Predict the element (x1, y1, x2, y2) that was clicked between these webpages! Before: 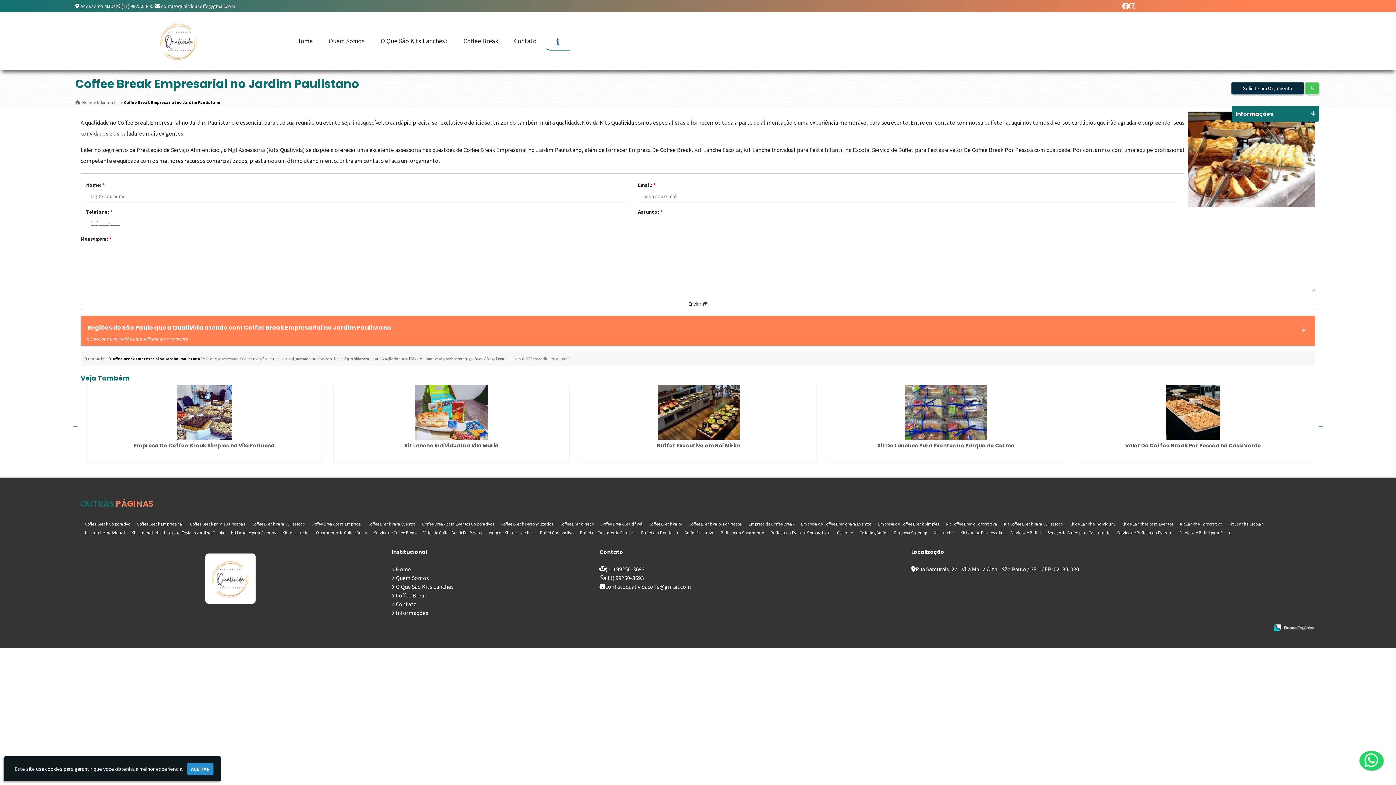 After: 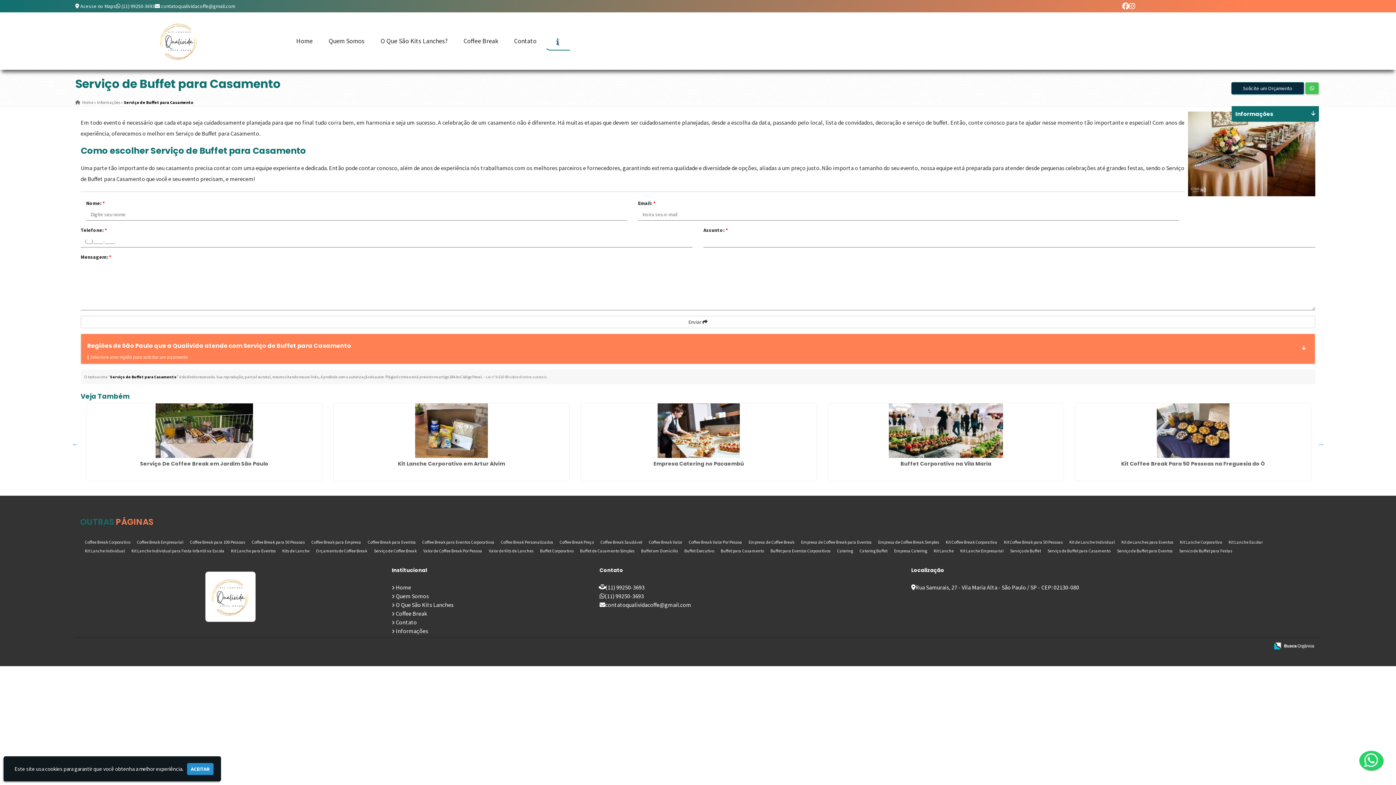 Action: label: Serviço de Buffet para Casamento bbox: (1047, 530, 1110, 535)